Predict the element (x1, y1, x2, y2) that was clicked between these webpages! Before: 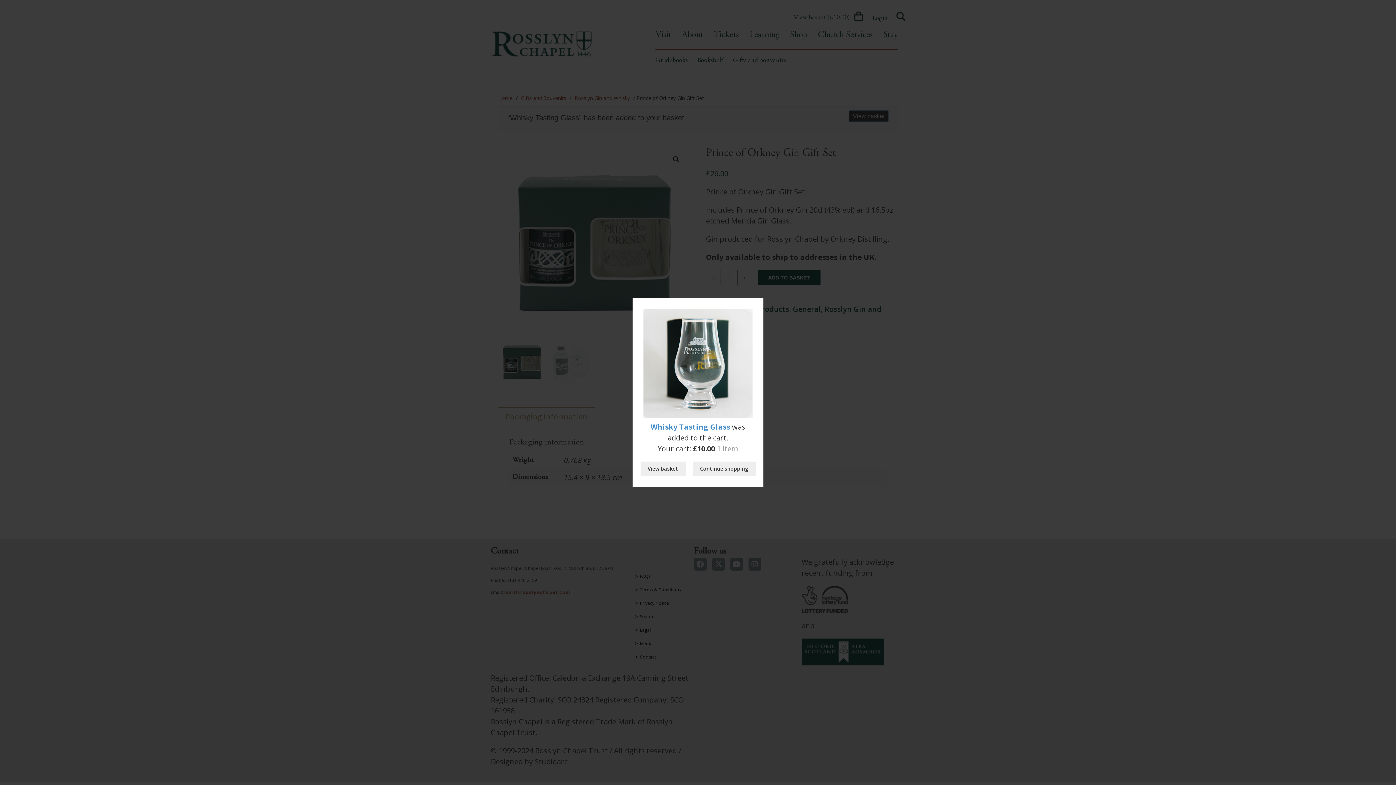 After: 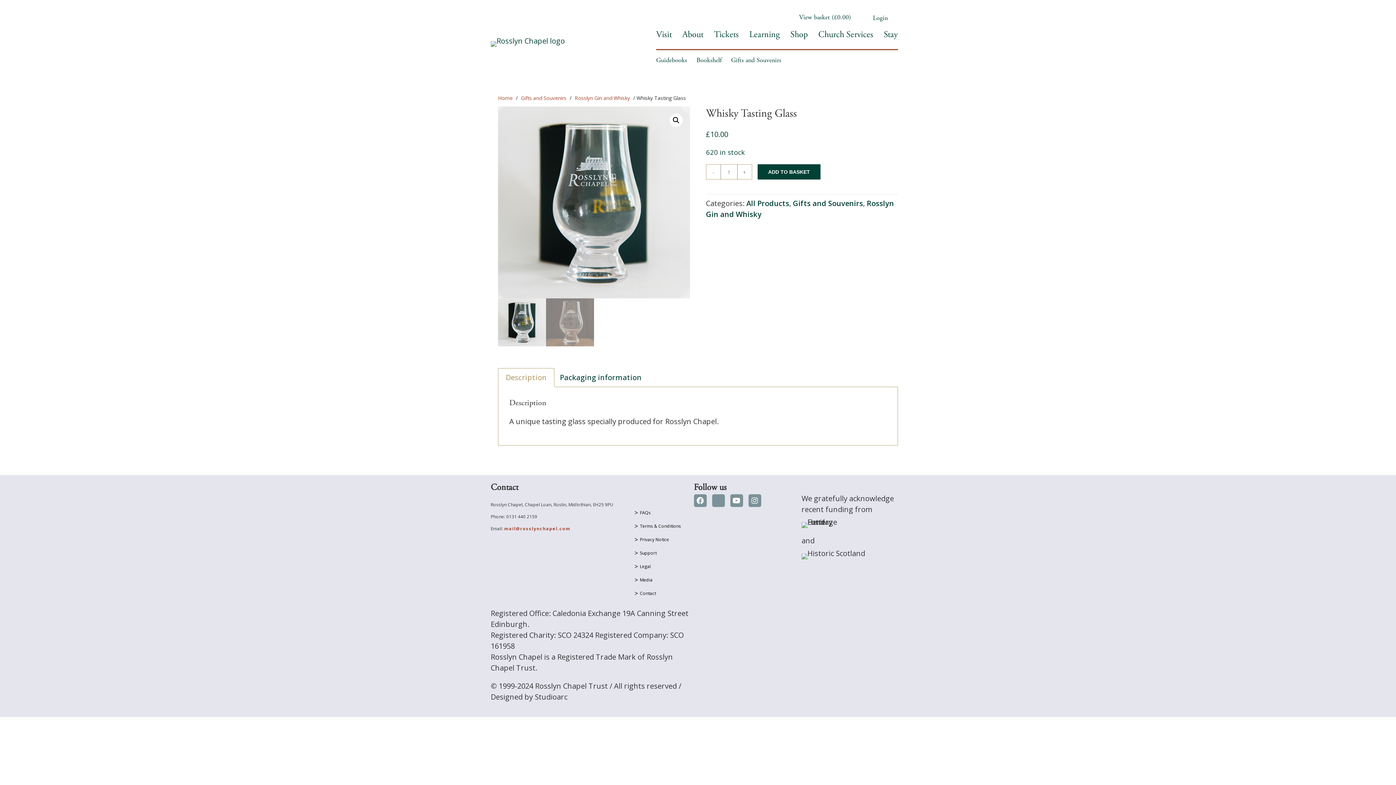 Action: bbox: (643, 309, 752, 418)